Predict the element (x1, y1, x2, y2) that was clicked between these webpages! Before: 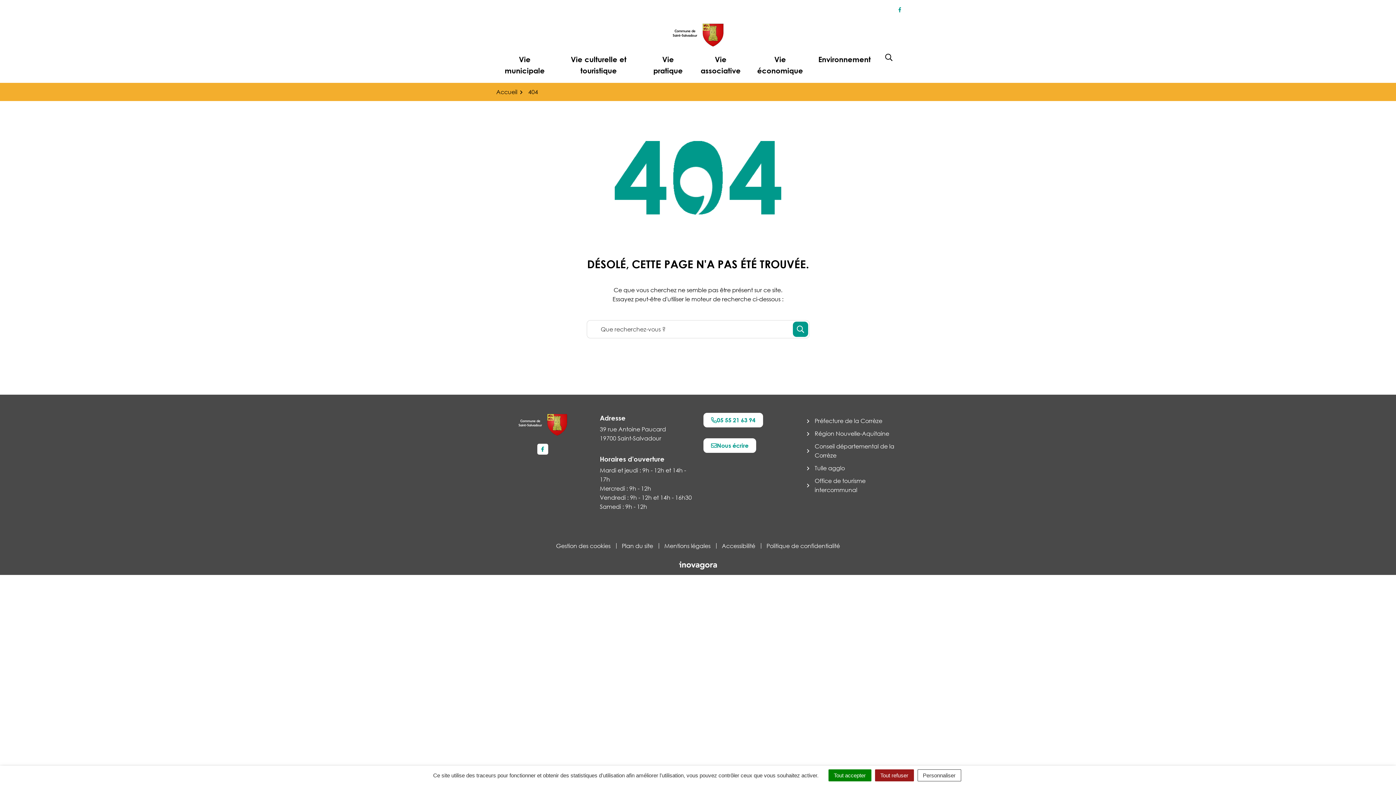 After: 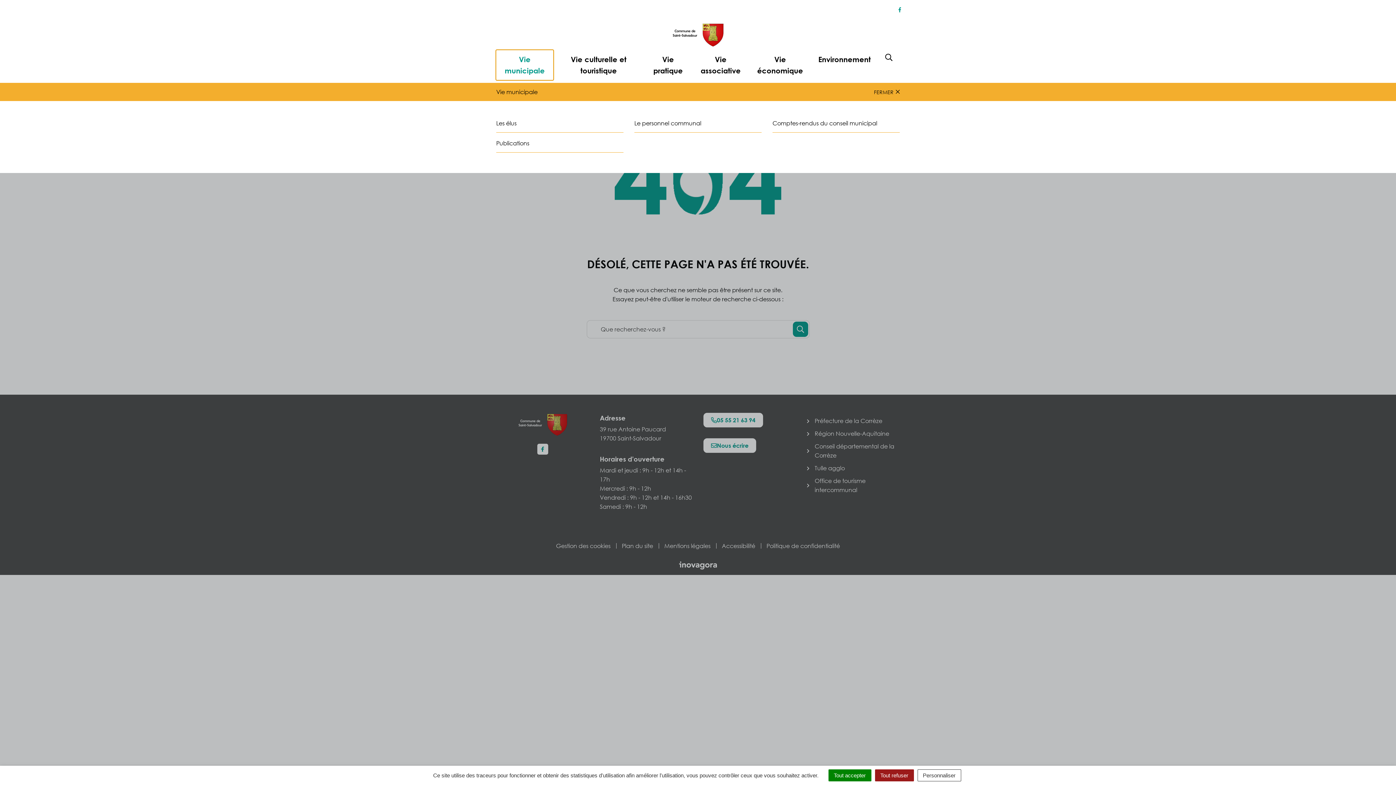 Action: bbox: (496, 50, 553, 80) label: Vie municipale